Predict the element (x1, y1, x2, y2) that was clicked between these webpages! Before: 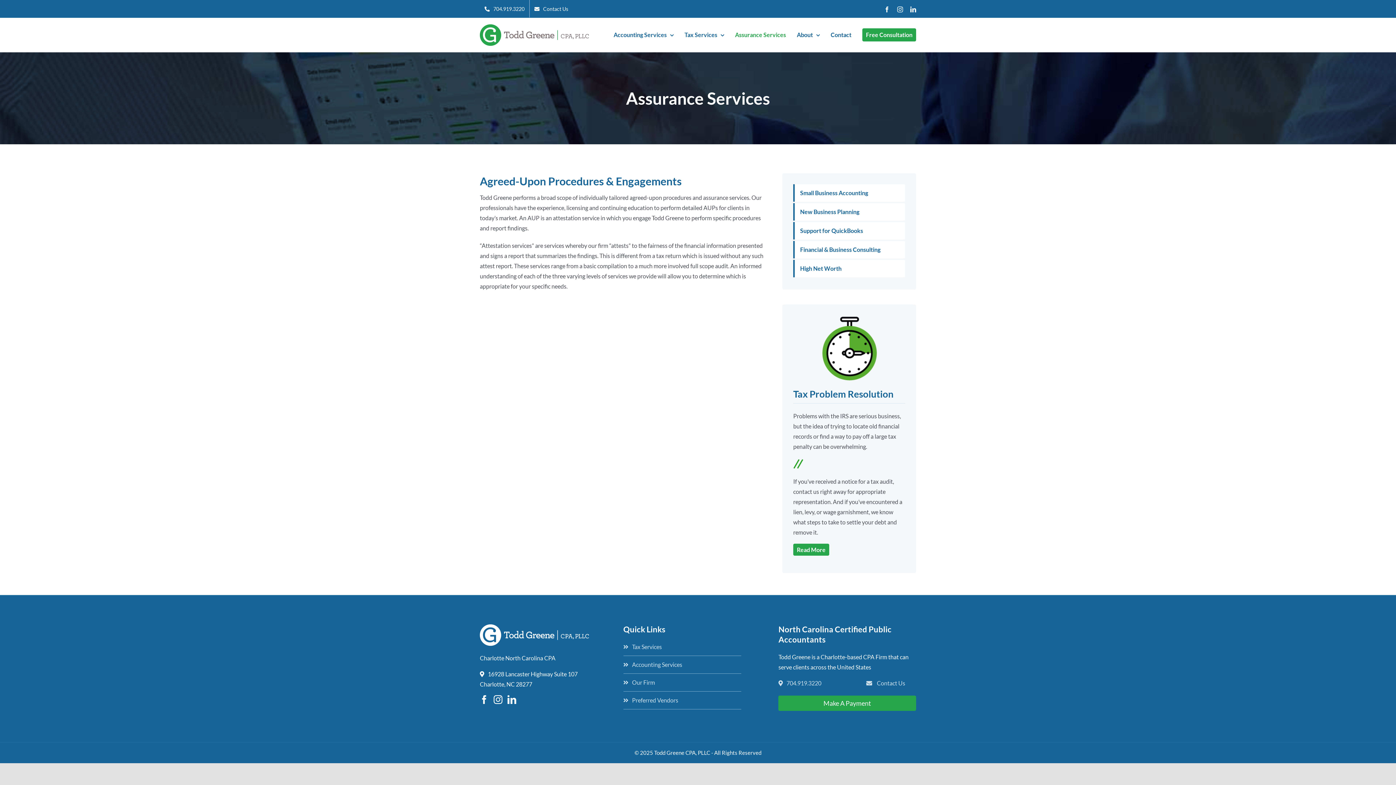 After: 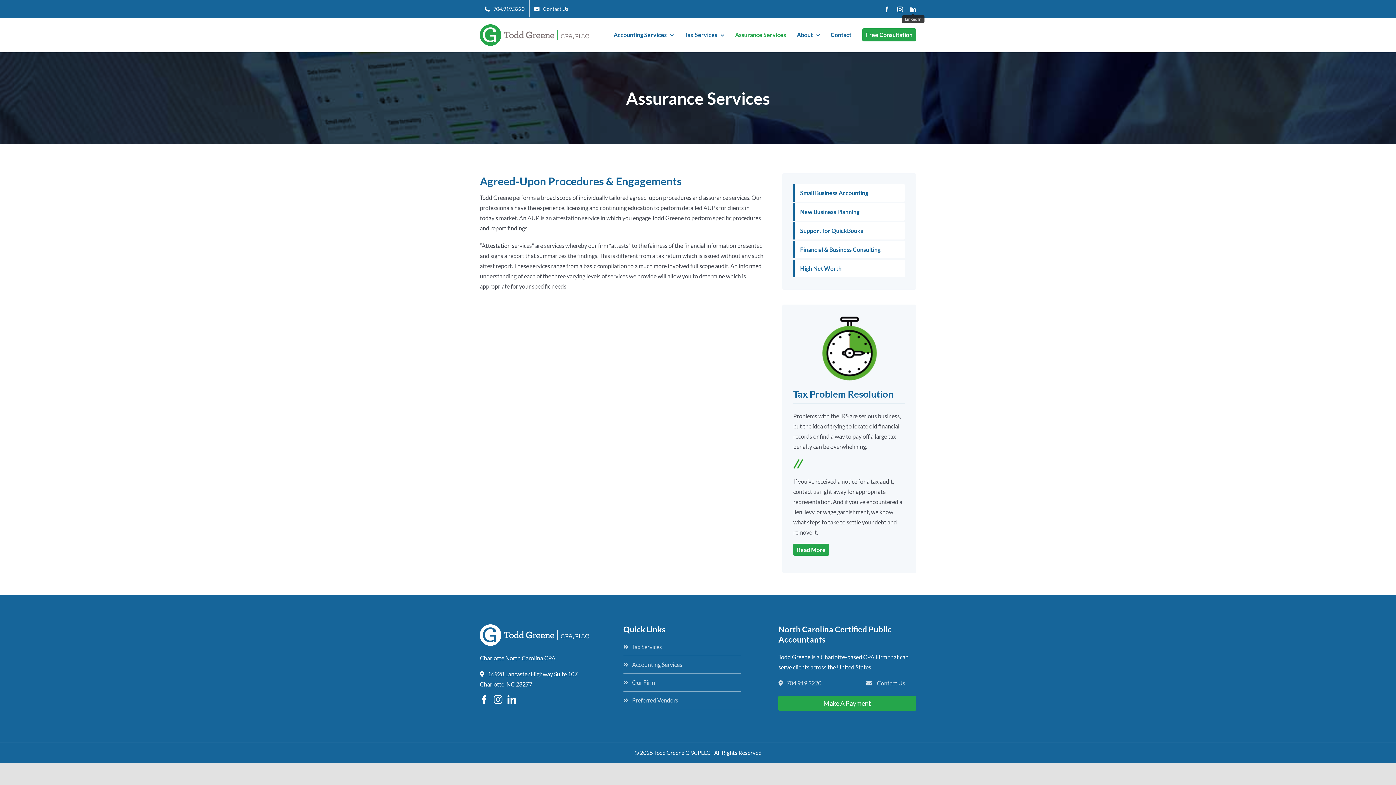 Action: label: LinkedIn bbox: (910, 6, 916, 12)